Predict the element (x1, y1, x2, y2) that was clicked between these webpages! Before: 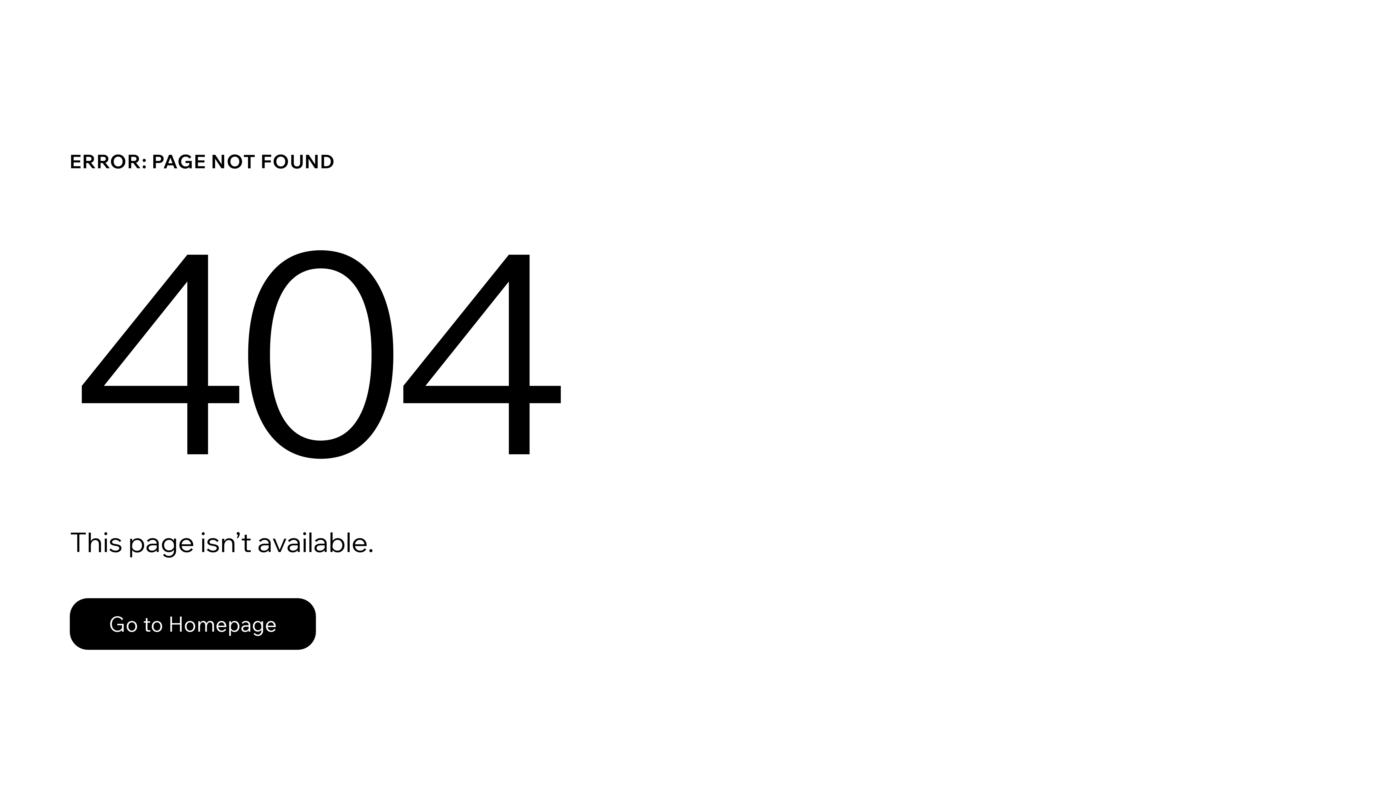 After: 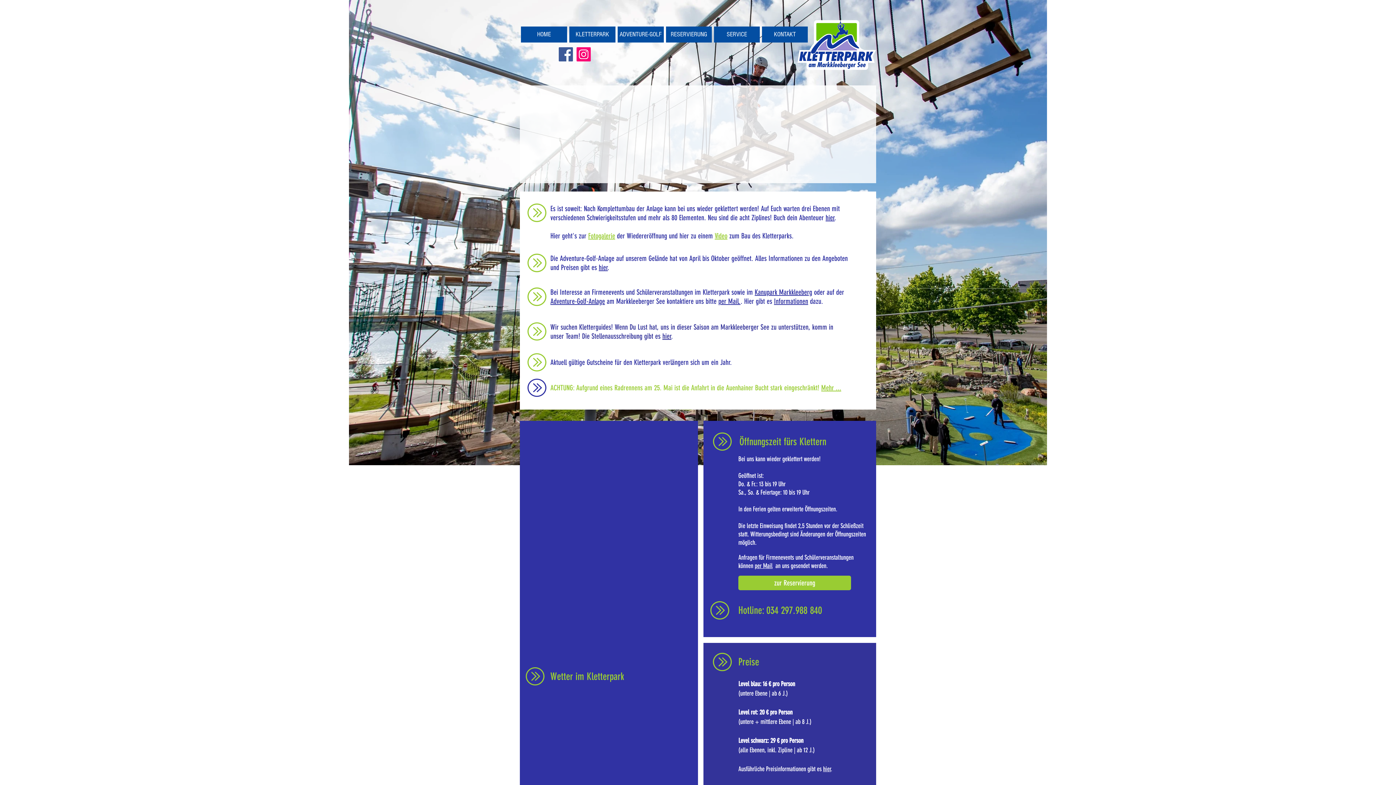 Action: bbox: (69, 582, 768, 659) label: Go to Homepage